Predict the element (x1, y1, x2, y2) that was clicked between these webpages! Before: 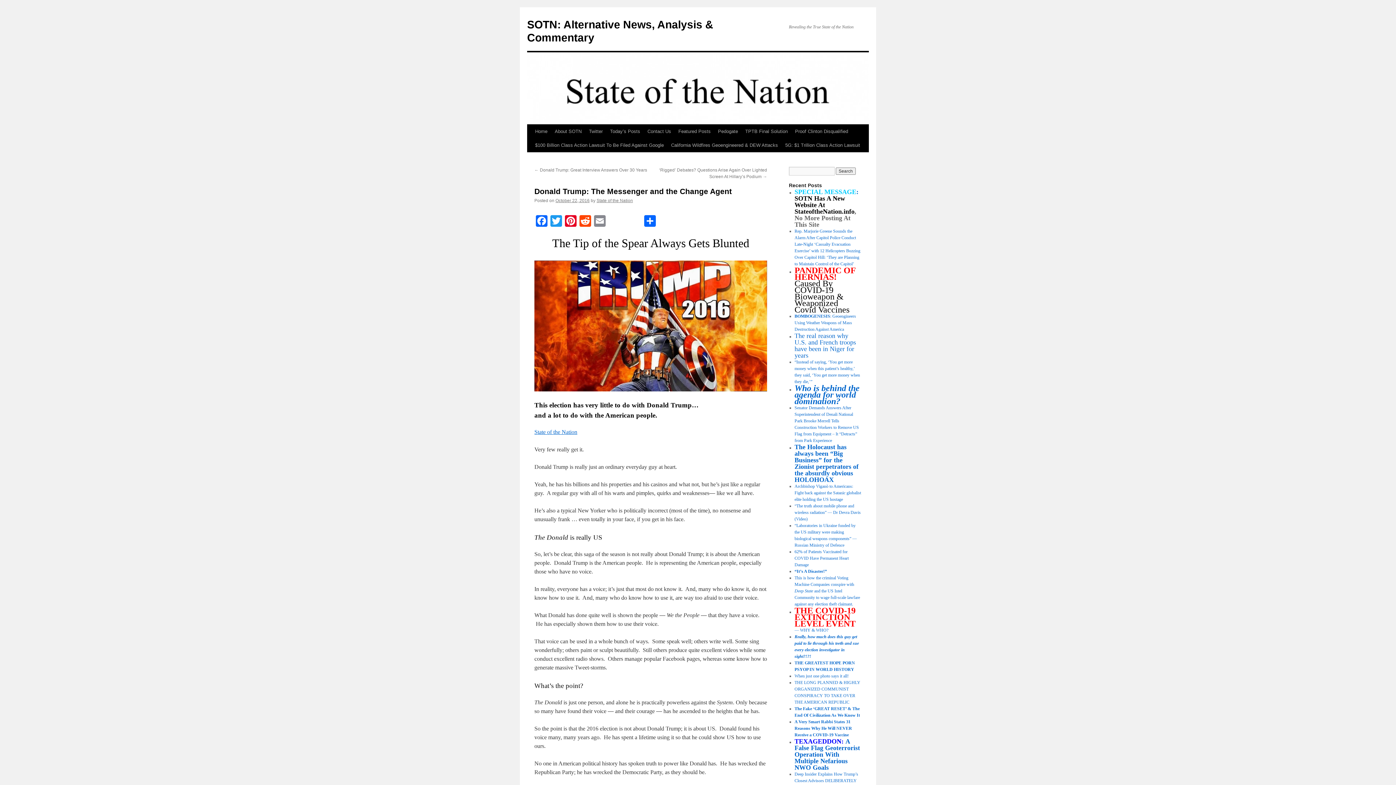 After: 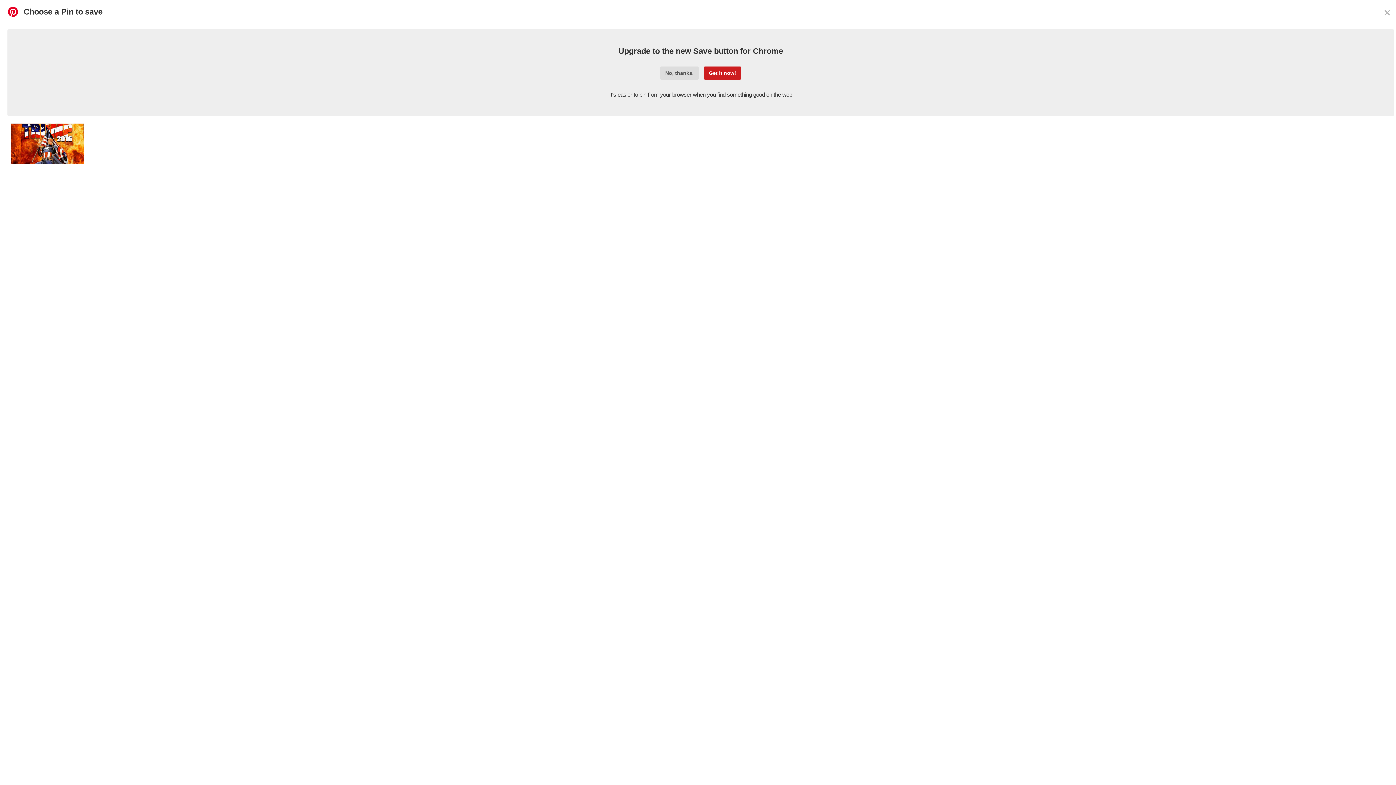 Action: label: Pinterest bbox: (563, 215, 578, 228)